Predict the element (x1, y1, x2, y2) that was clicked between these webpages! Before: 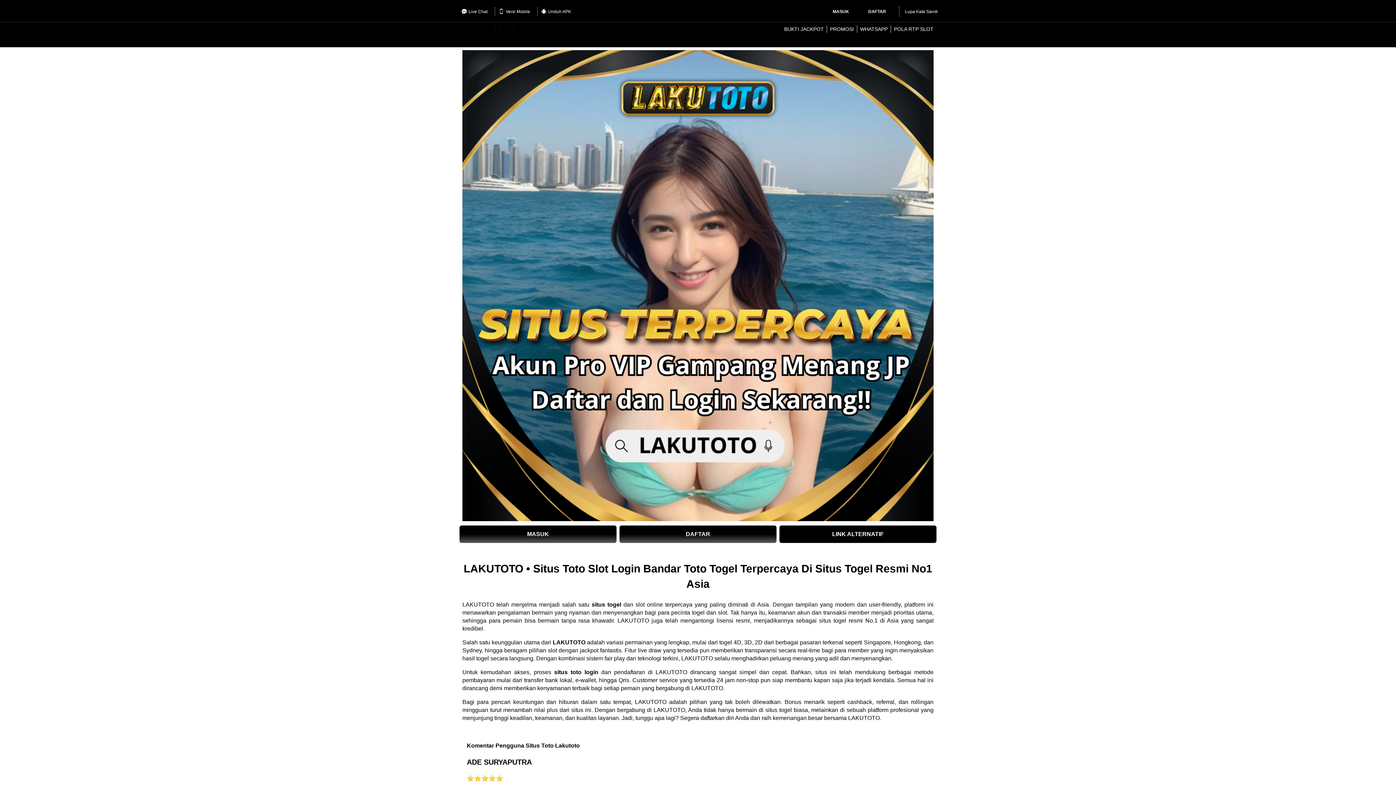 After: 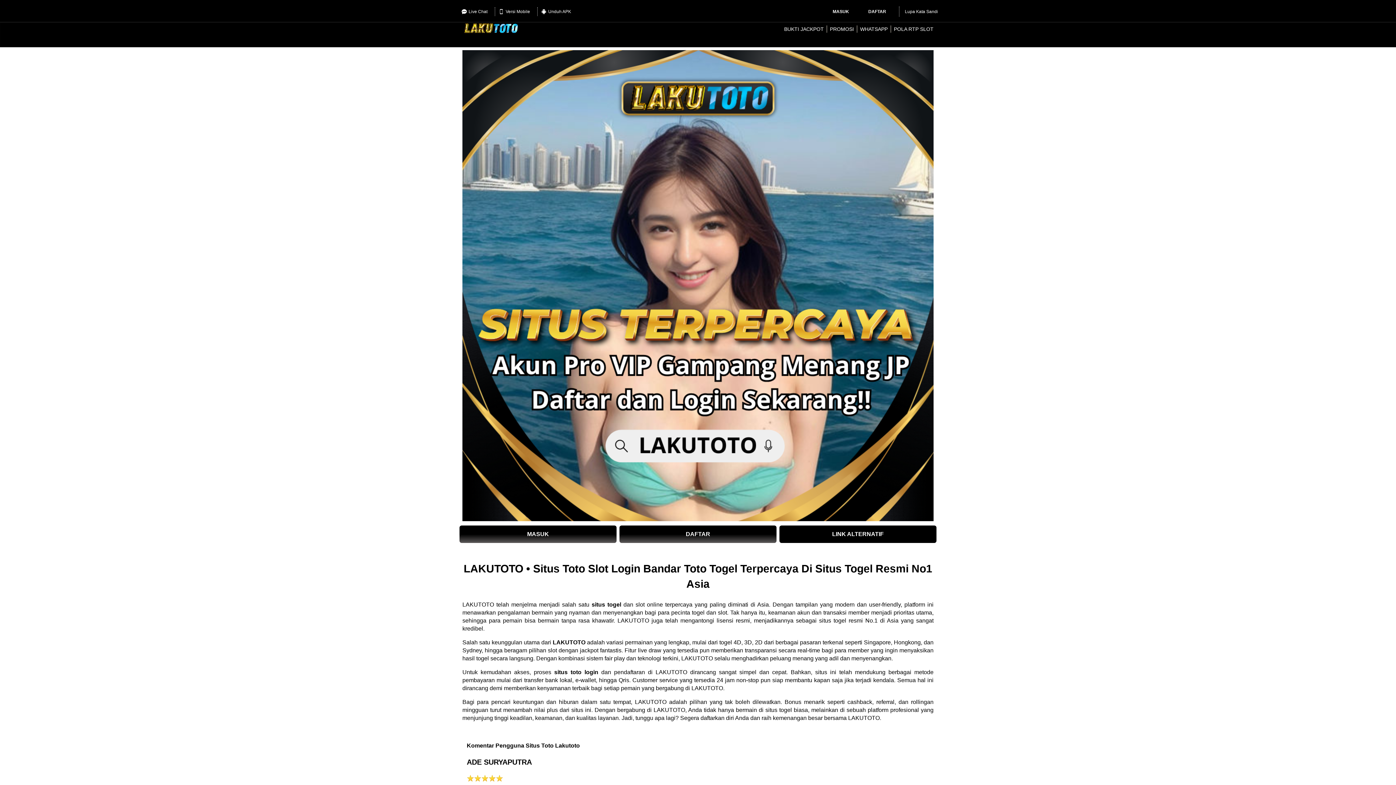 Action: bbox: (619, 525, 776, 543) label: DAFTAR